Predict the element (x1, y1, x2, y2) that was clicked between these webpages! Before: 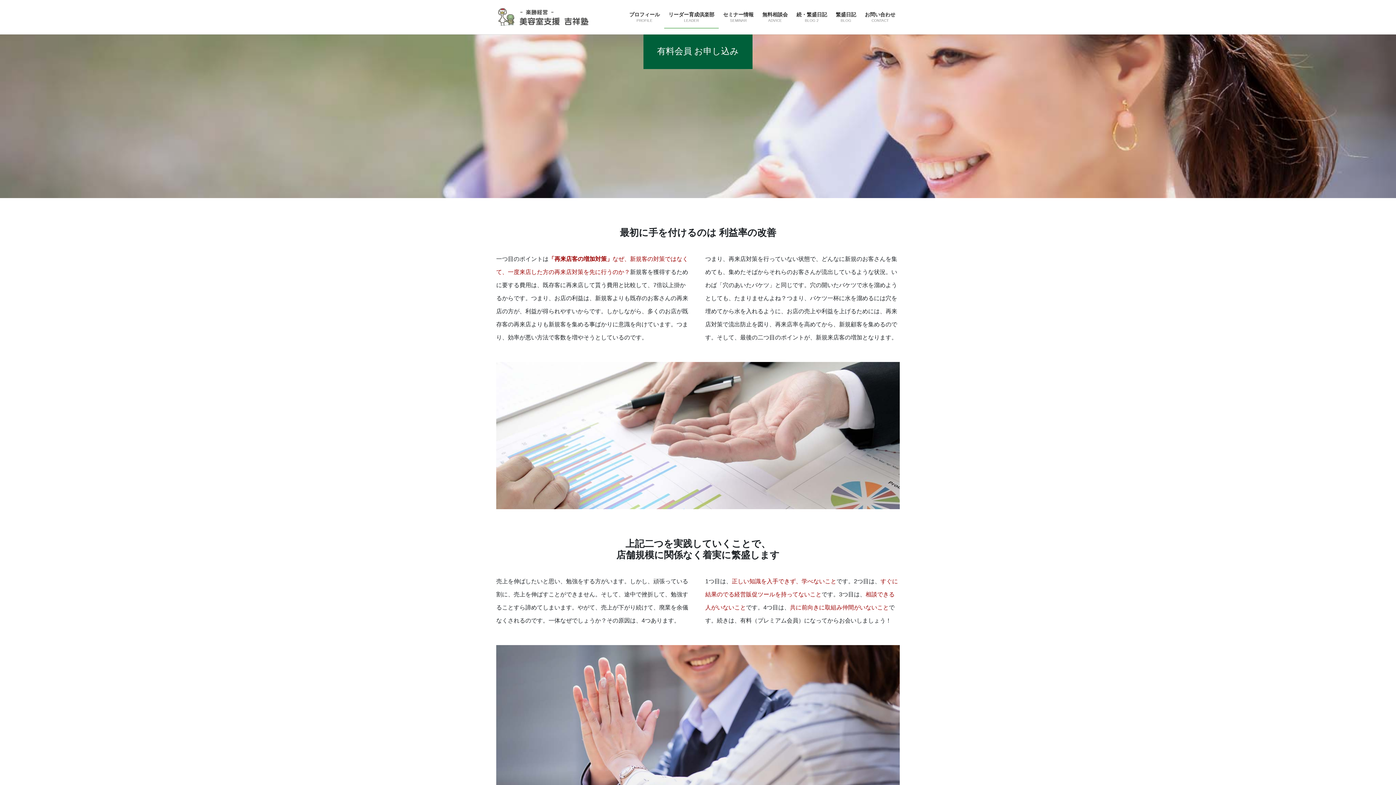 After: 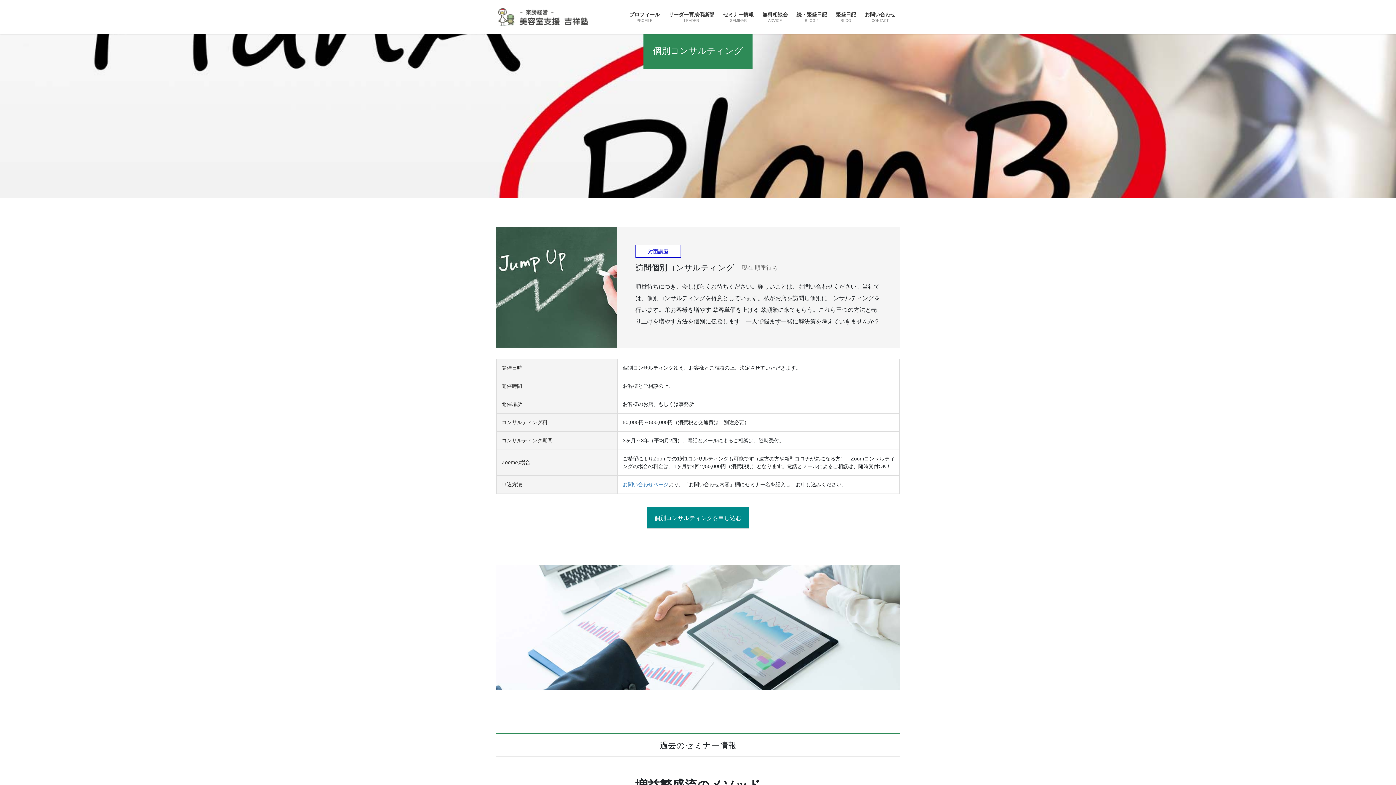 Action: label: セミナー情報
SEMINAR bbox: (718, 6, 758, 28)